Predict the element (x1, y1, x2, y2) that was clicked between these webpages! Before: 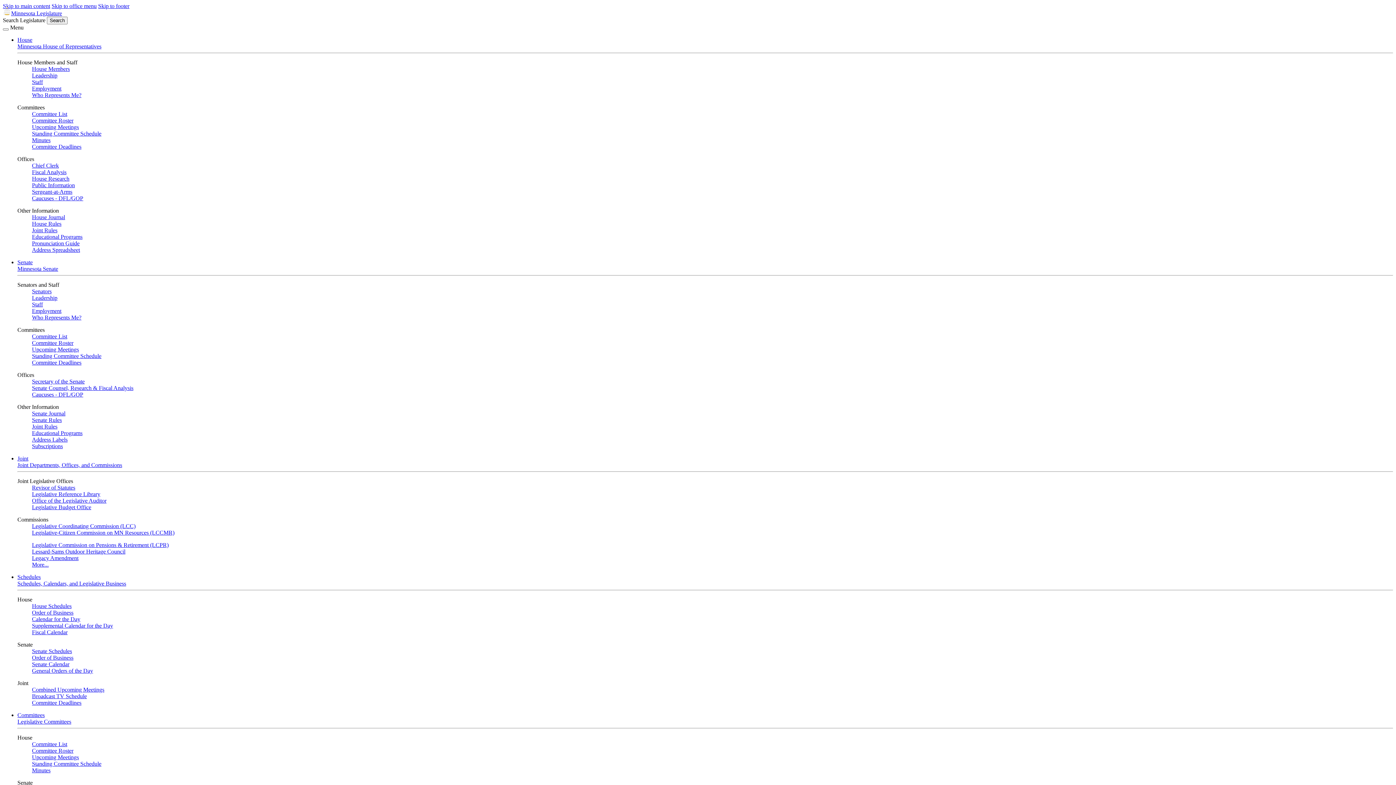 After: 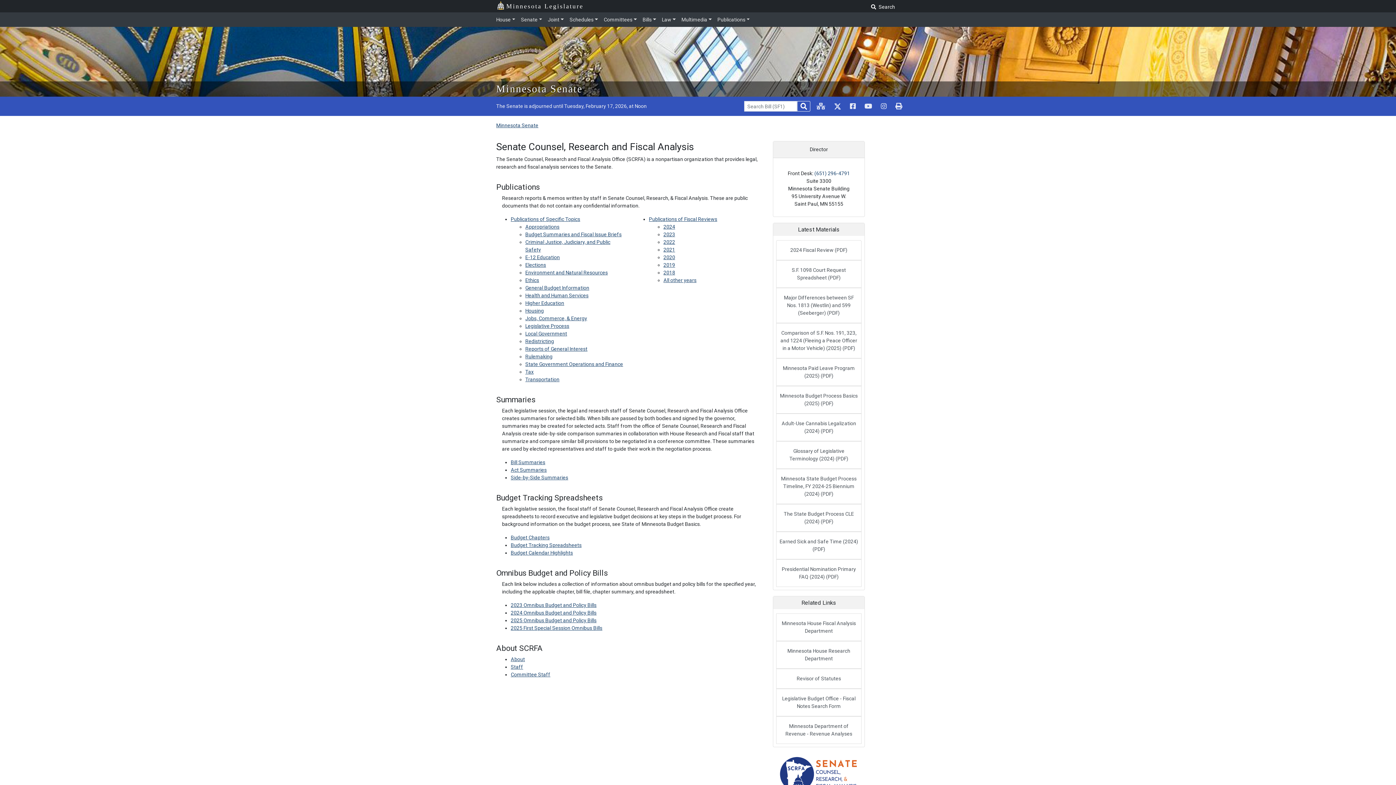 Action: bbox: (32, 385, 133, 391) label: Senate Counsel, Research & Fiscal Analysis